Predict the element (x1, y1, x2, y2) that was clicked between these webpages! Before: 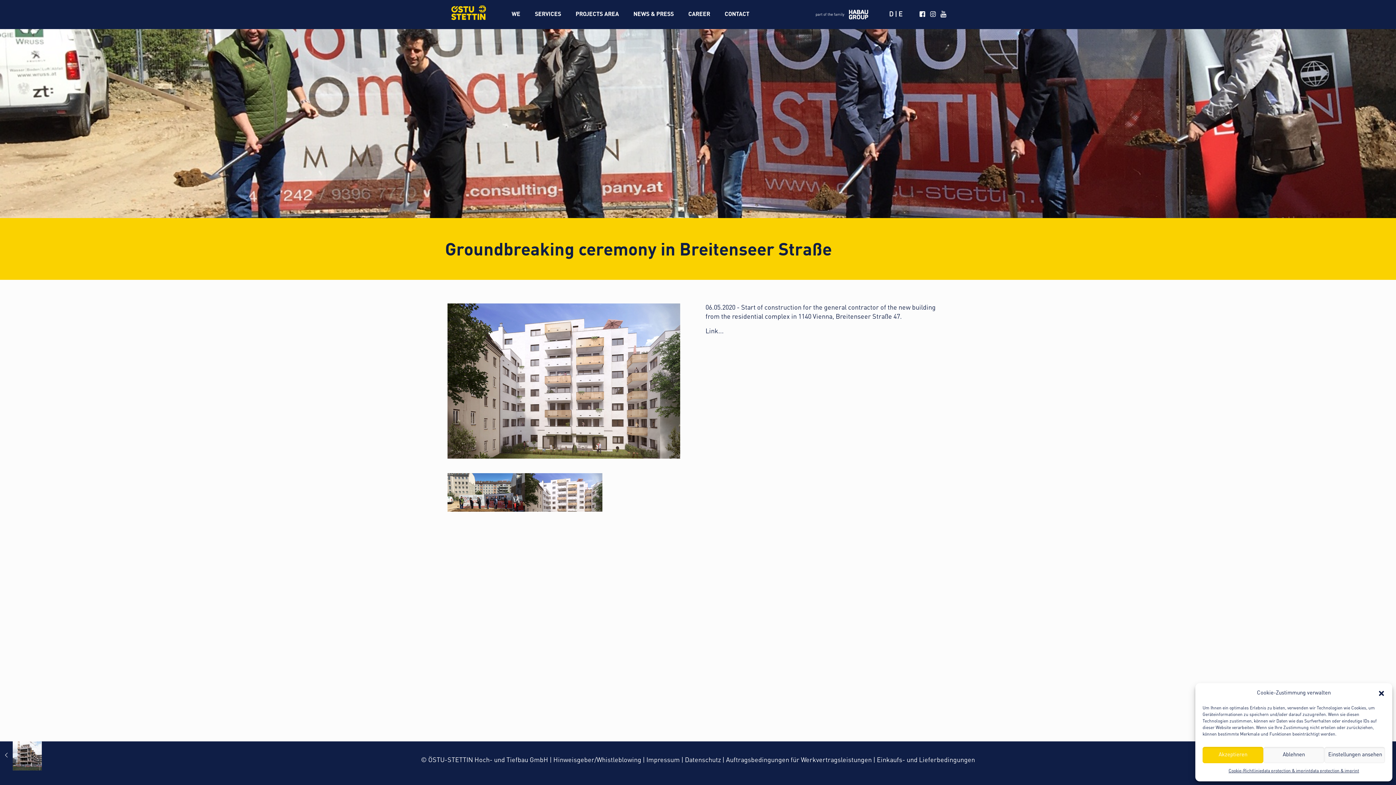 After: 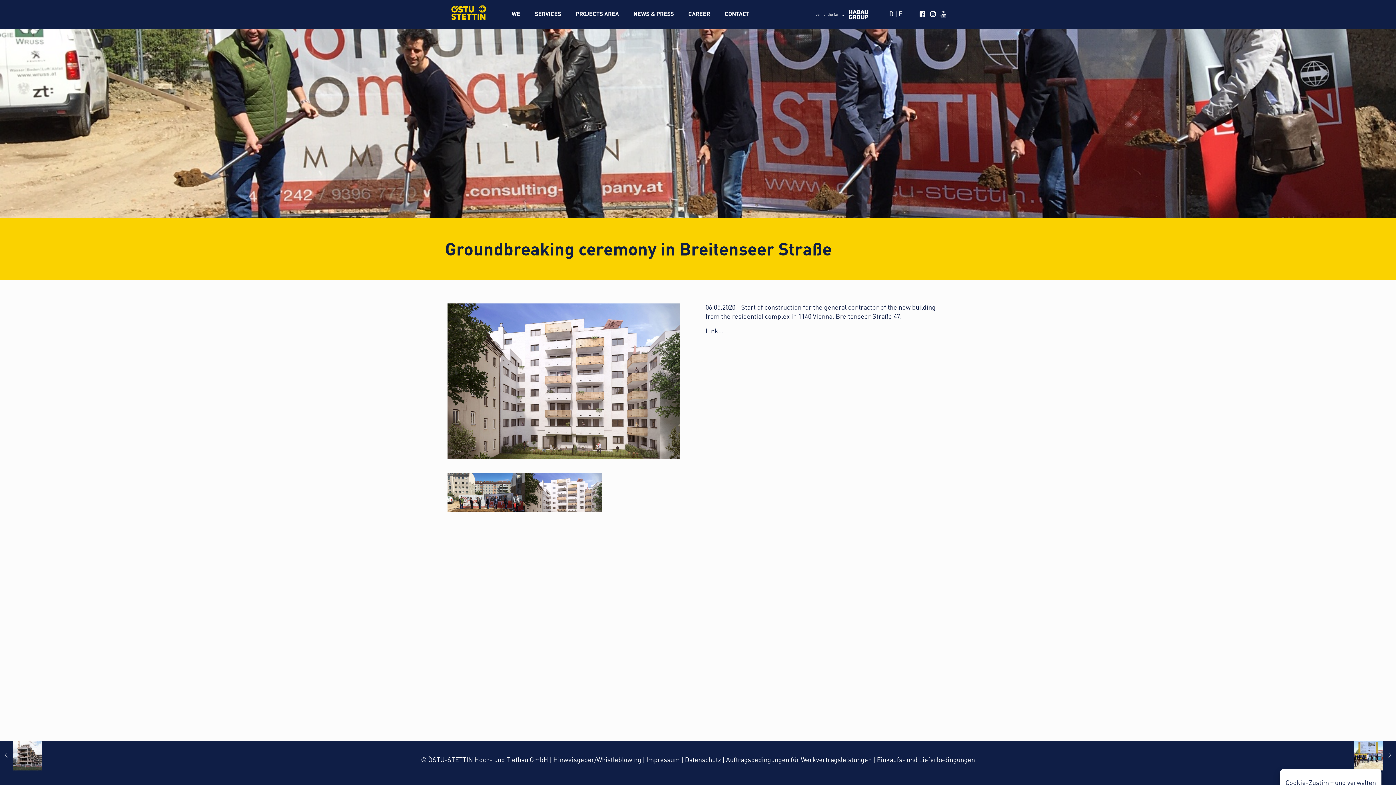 Action: label: Close dialog bbox: (1378, 690, 1385, 697)